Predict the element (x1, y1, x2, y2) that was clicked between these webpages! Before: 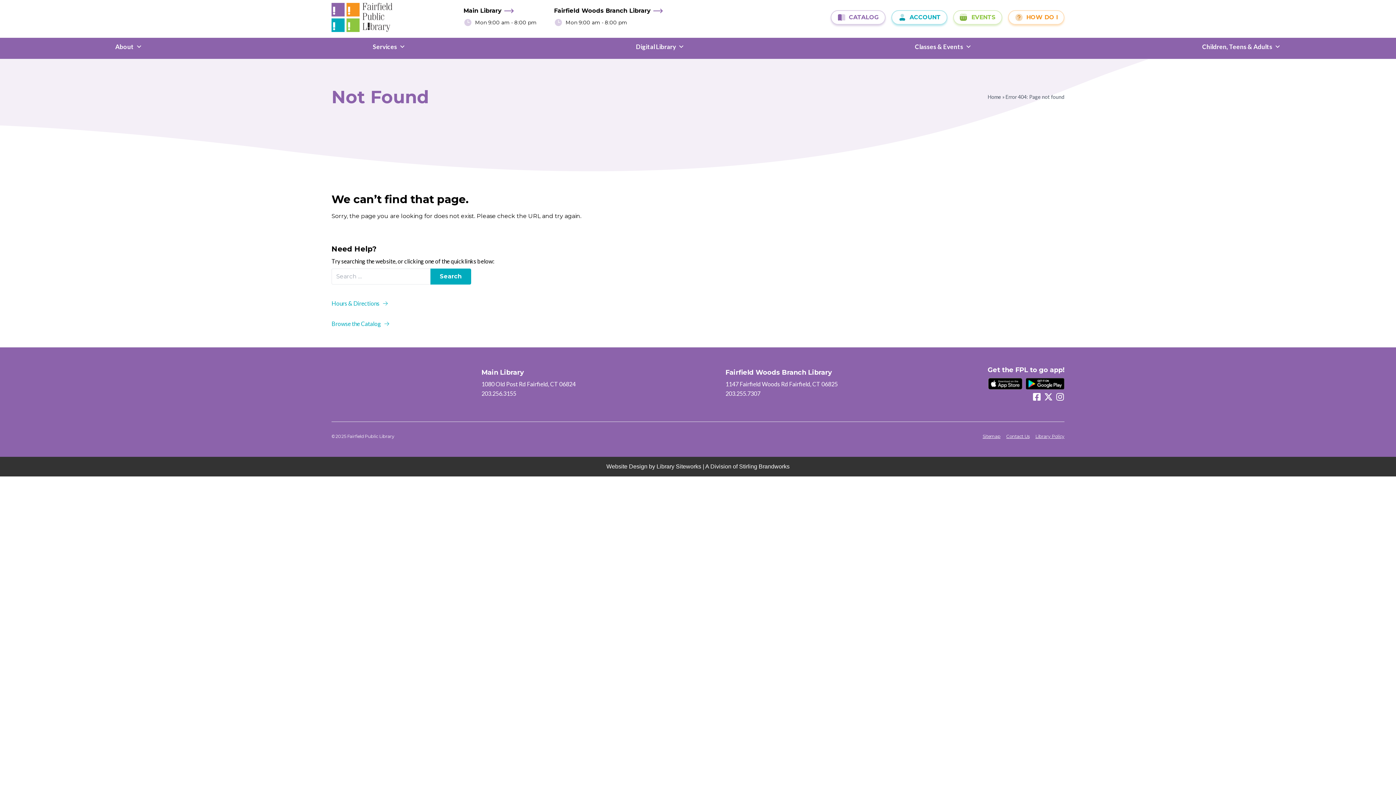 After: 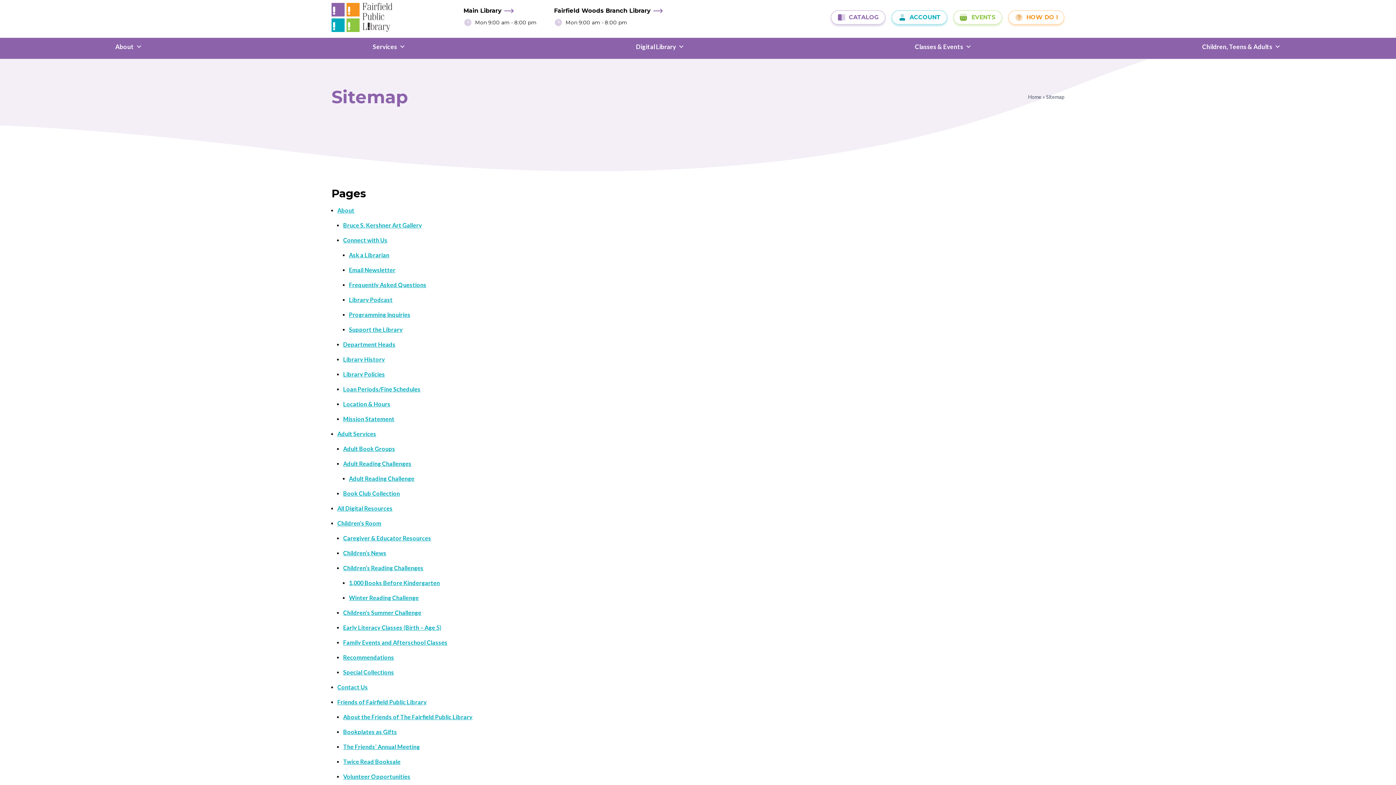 Action: bbox: (982, 433, 1000, 439) label: Sitemap